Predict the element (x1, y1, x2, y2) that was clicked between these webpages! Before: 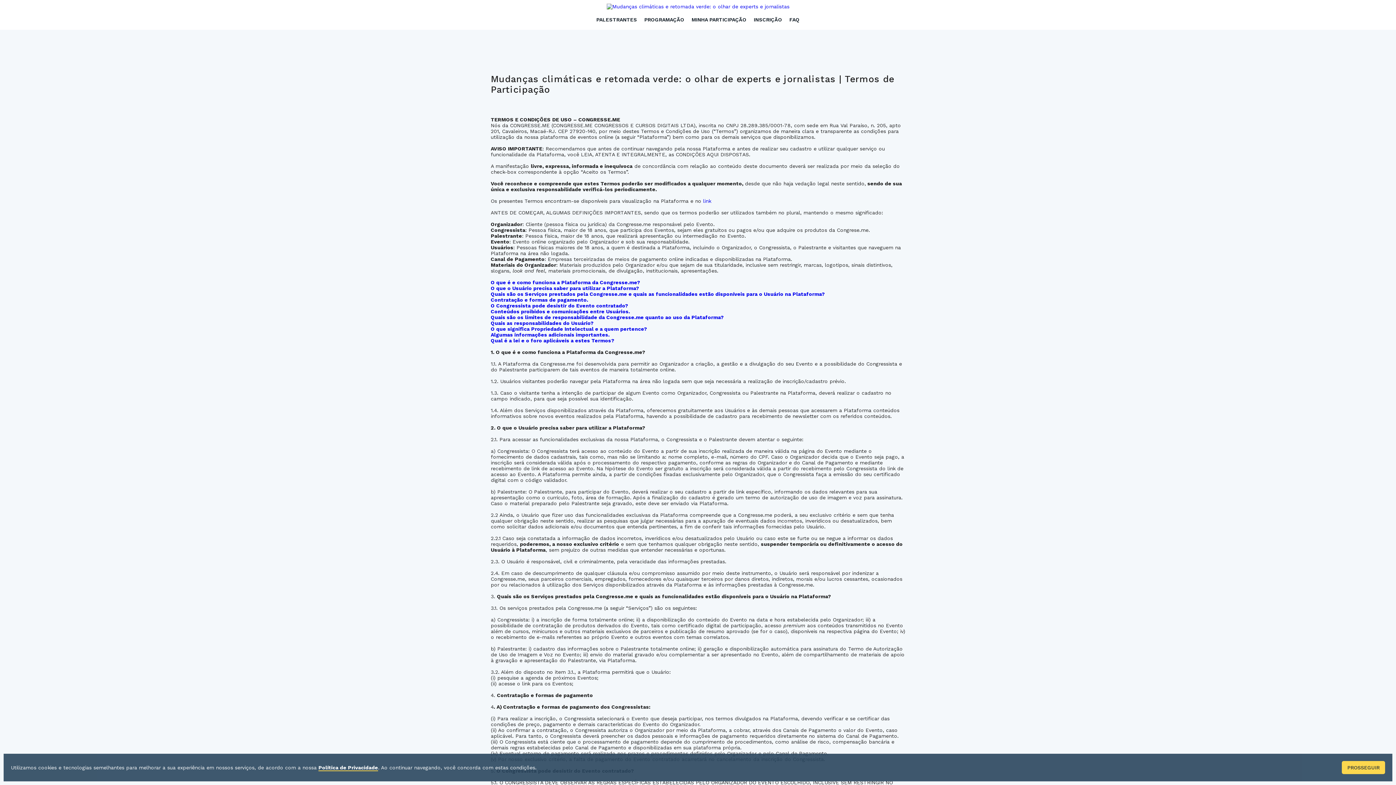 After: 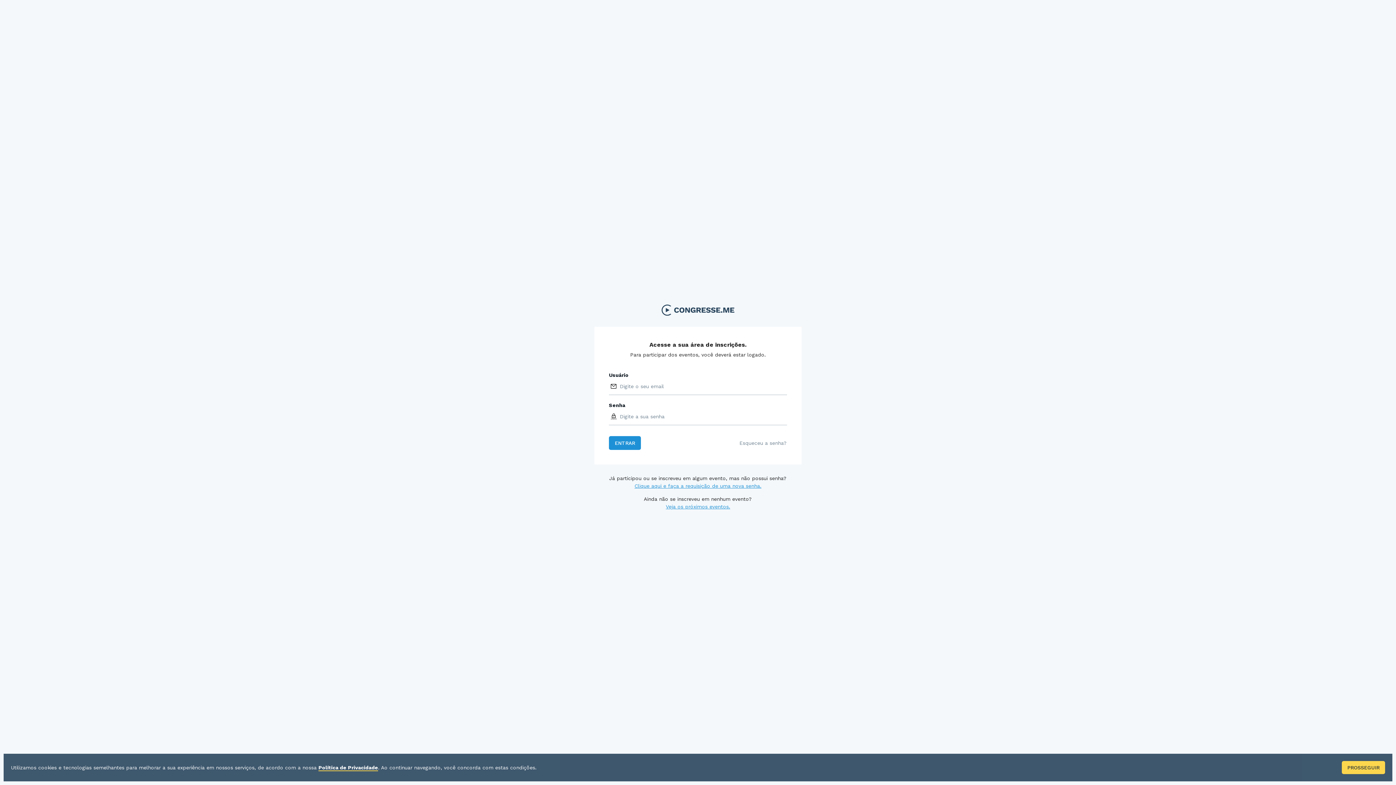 Action: bbox: (691, 16, 746, 22) label: MINHA PARTICIPAÇÃO